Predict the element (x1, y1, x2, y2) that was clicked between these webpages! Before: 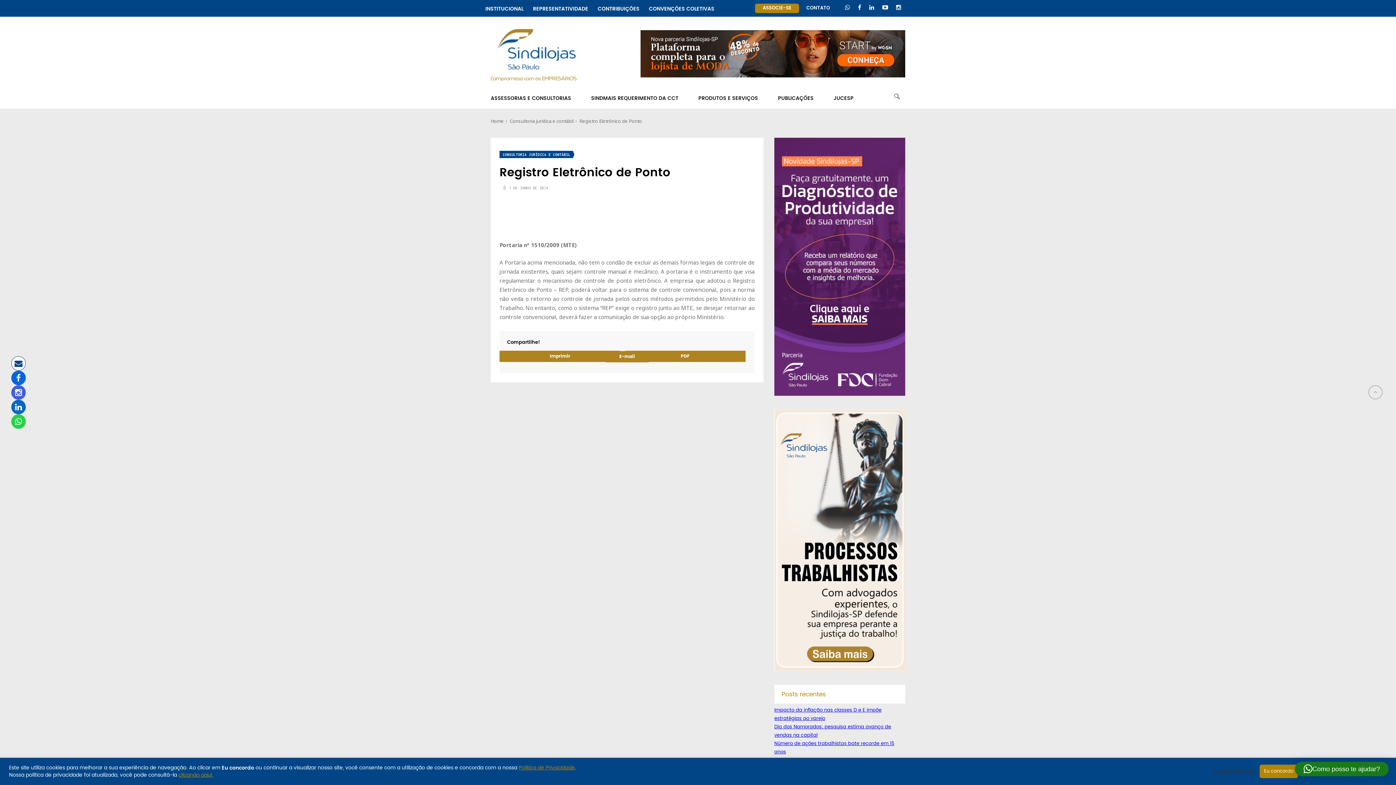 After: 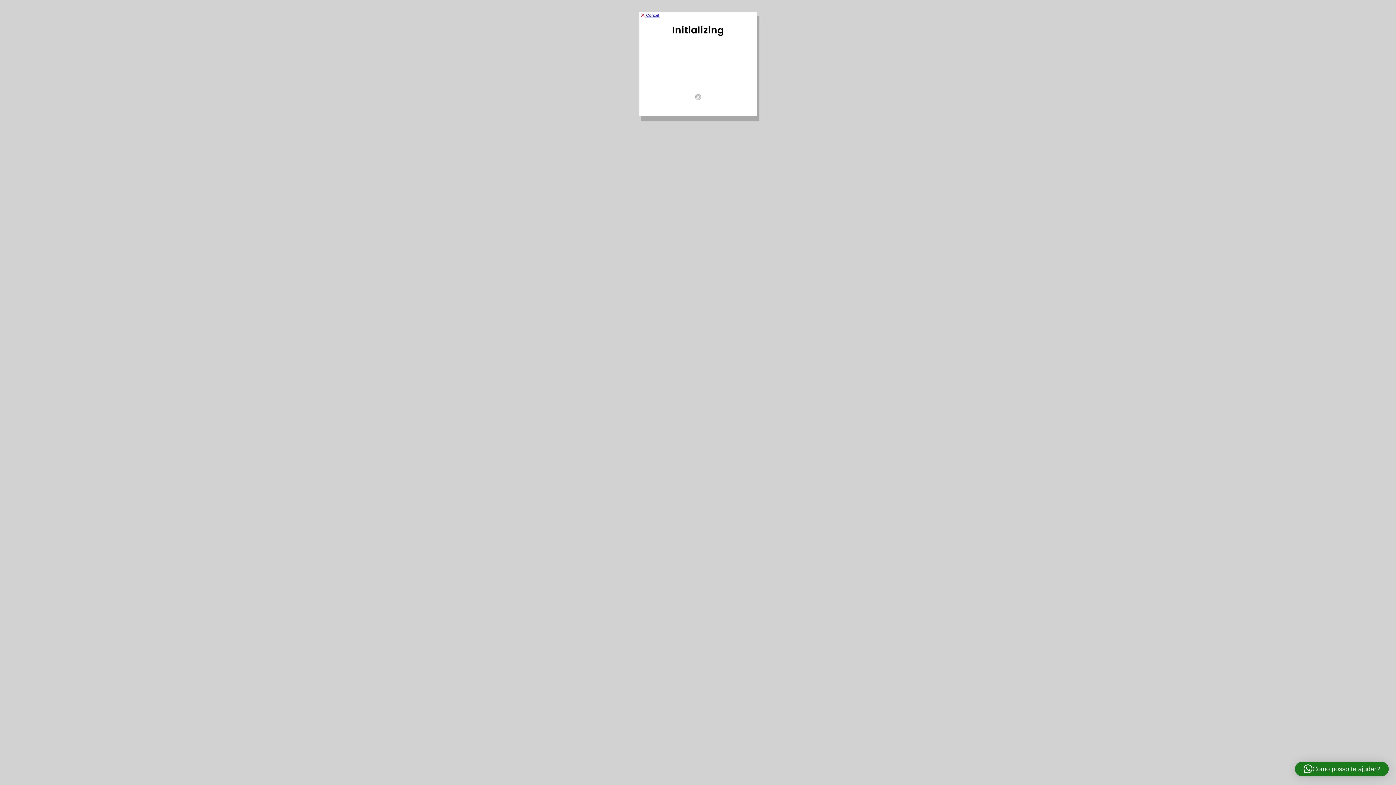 Action: label: PDF bbox: (624, 350, 745, 362)